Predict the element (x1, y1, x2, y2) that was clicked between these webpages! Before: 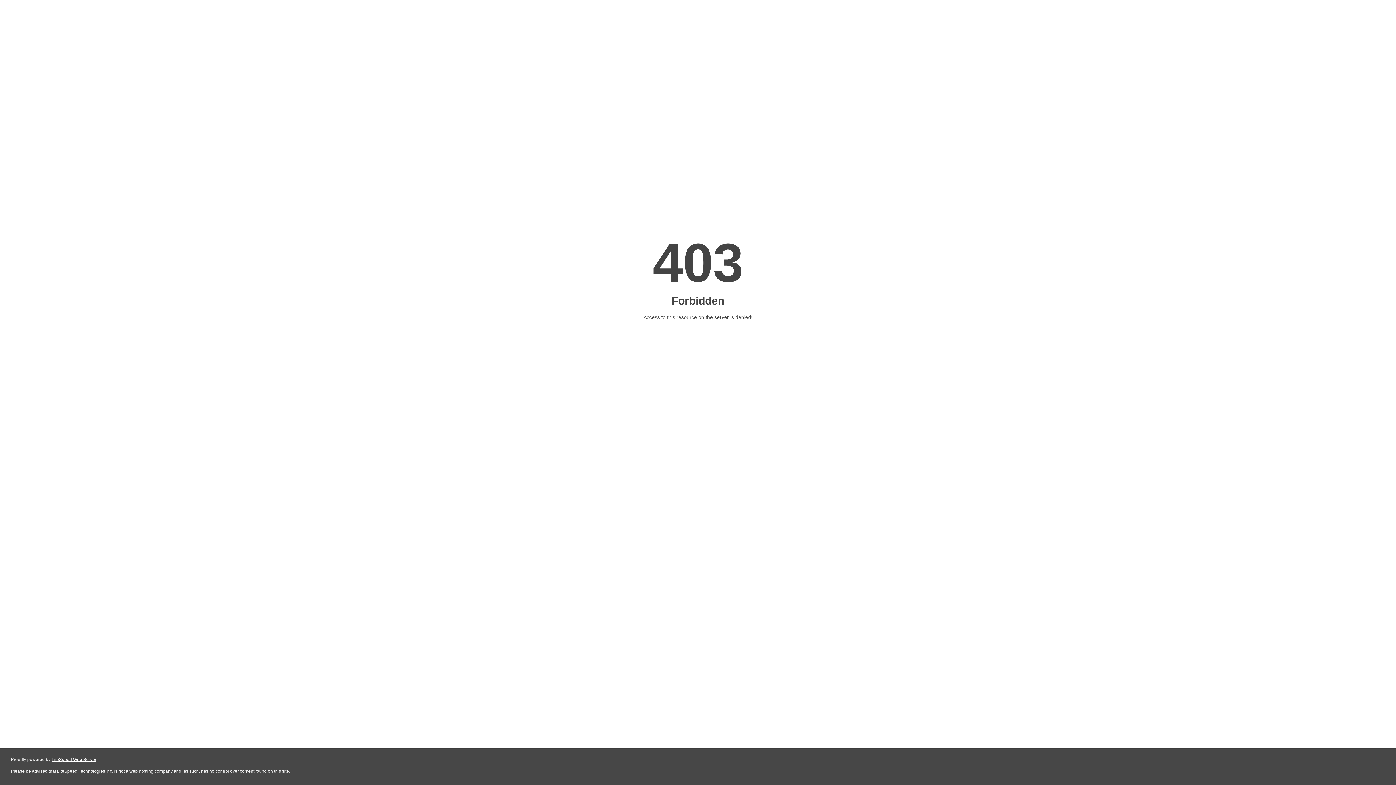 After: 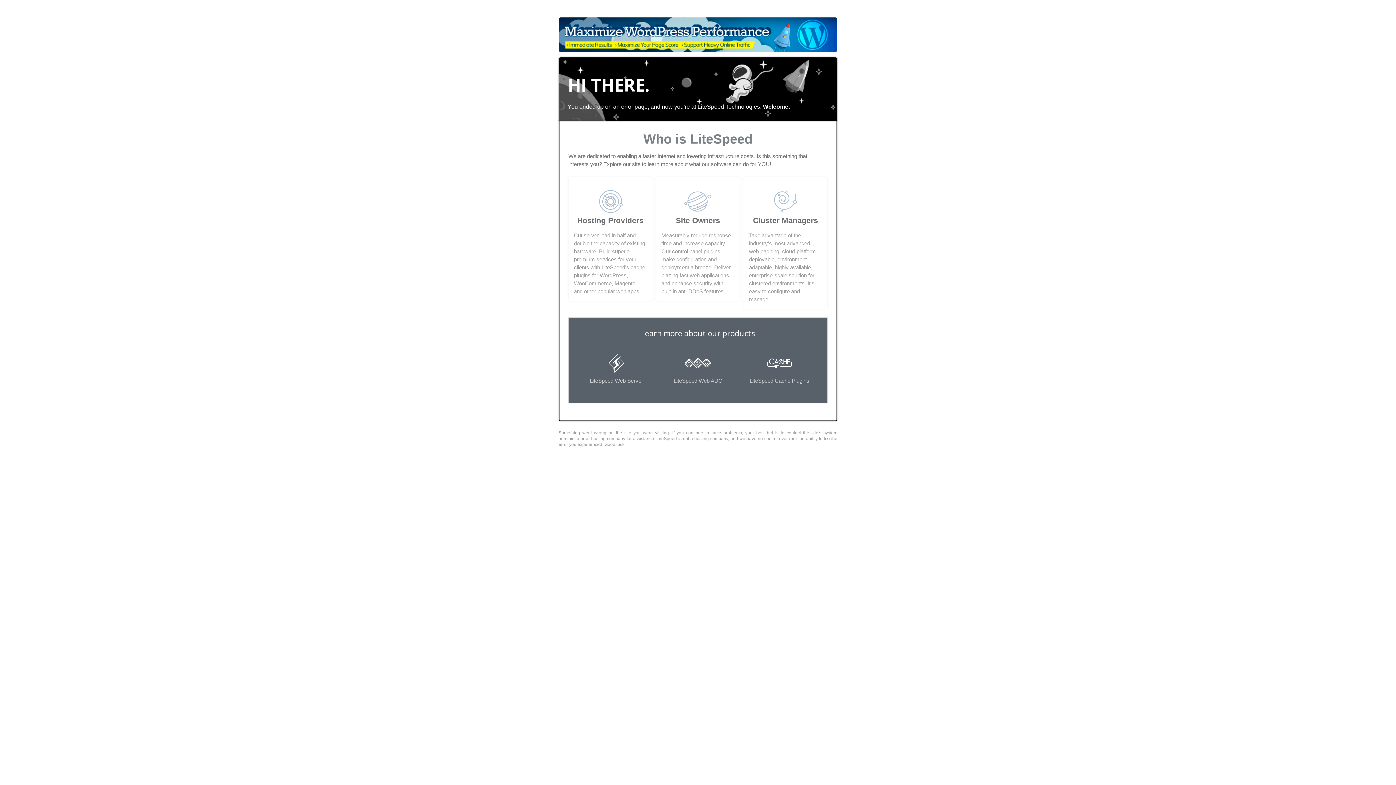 Action: bbox: (51, 757, 96, 762) label: LiteSpeed Web Server